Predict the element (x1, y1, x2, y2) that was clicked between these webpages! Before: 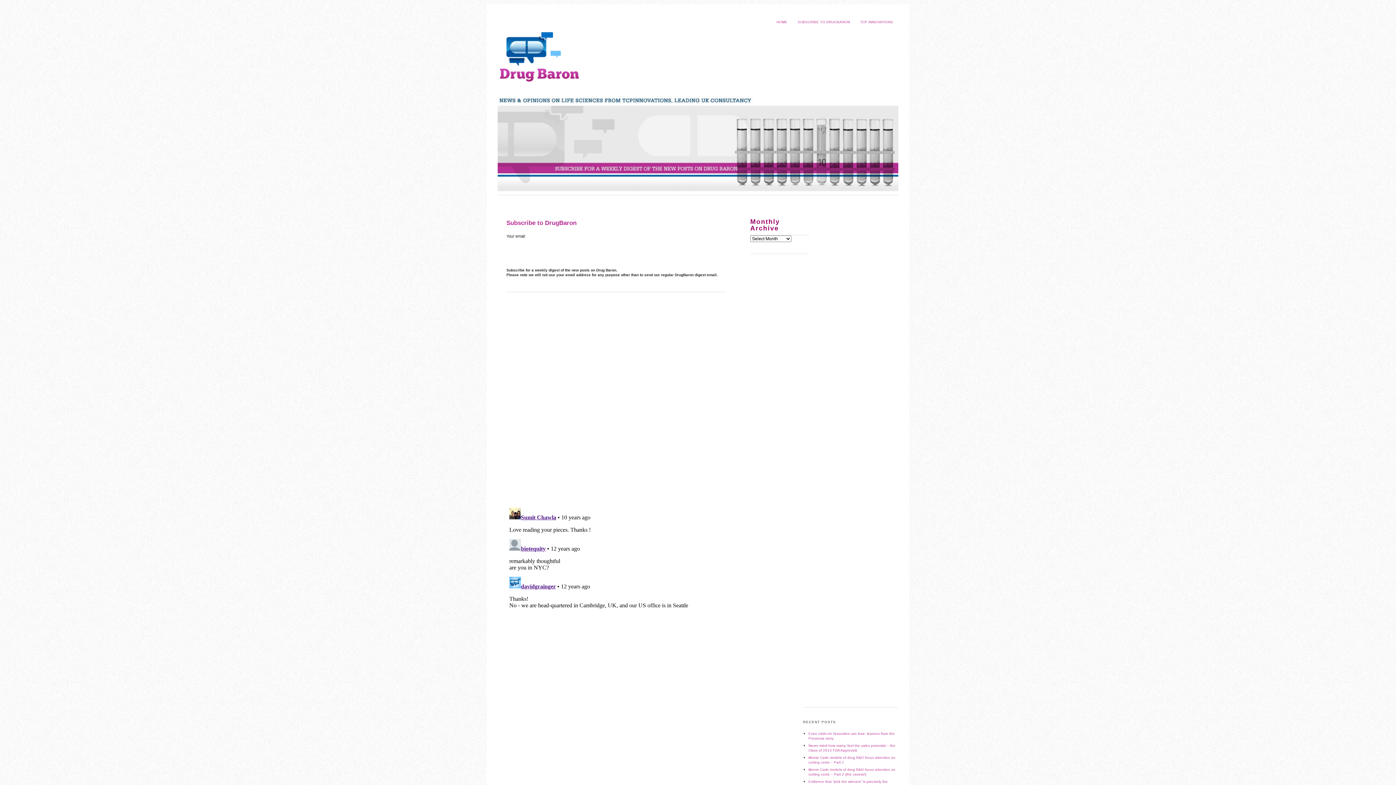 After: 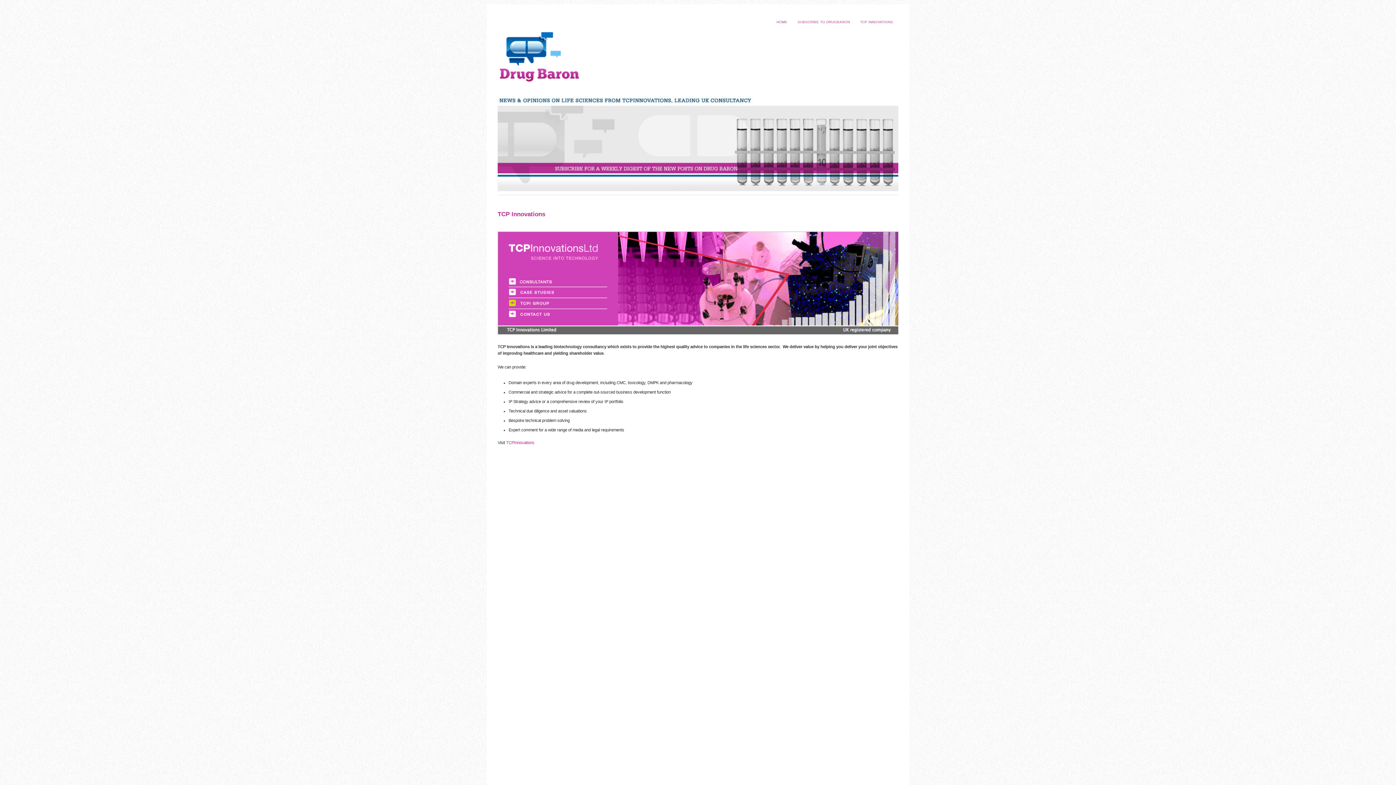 Action: label: TCP INNOVATIONS bbox: (855, 15, 898, 29)